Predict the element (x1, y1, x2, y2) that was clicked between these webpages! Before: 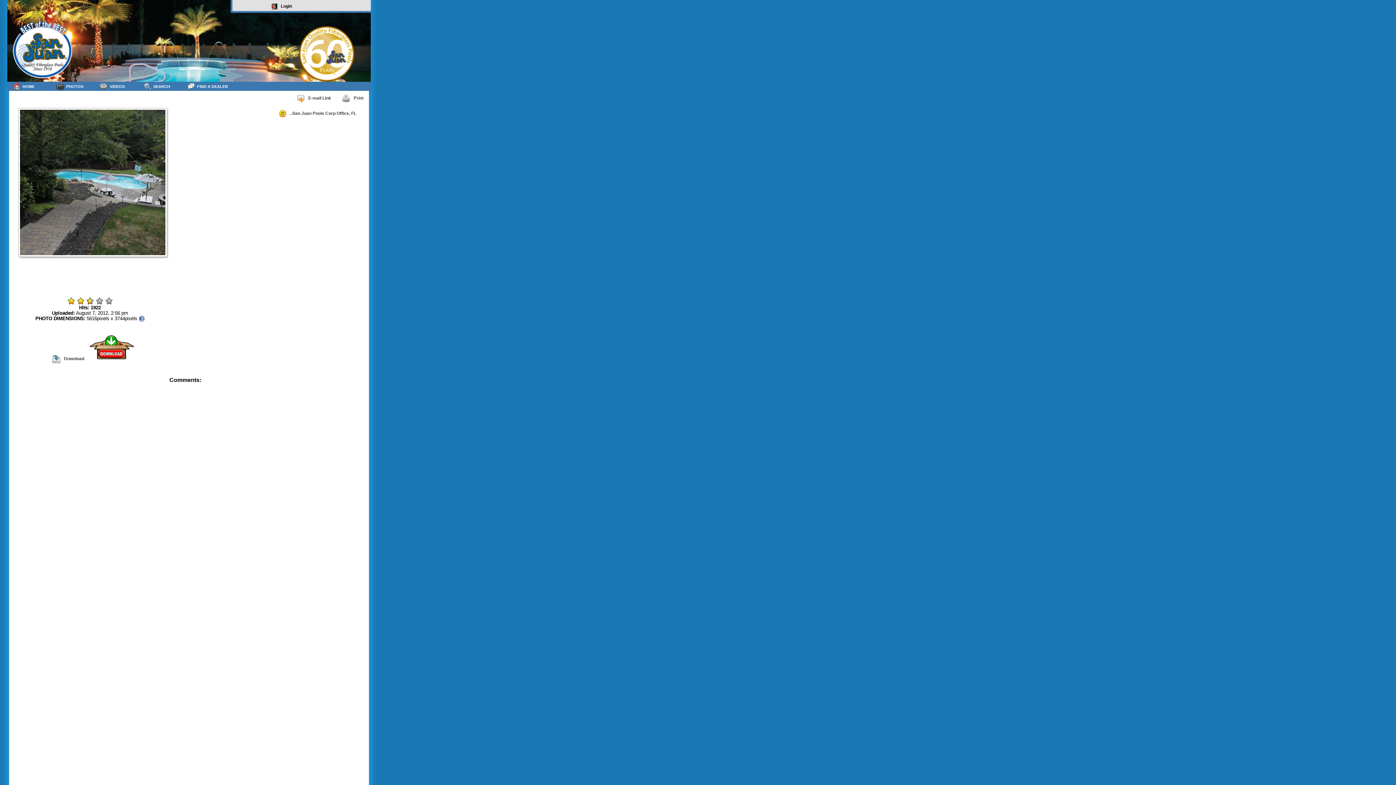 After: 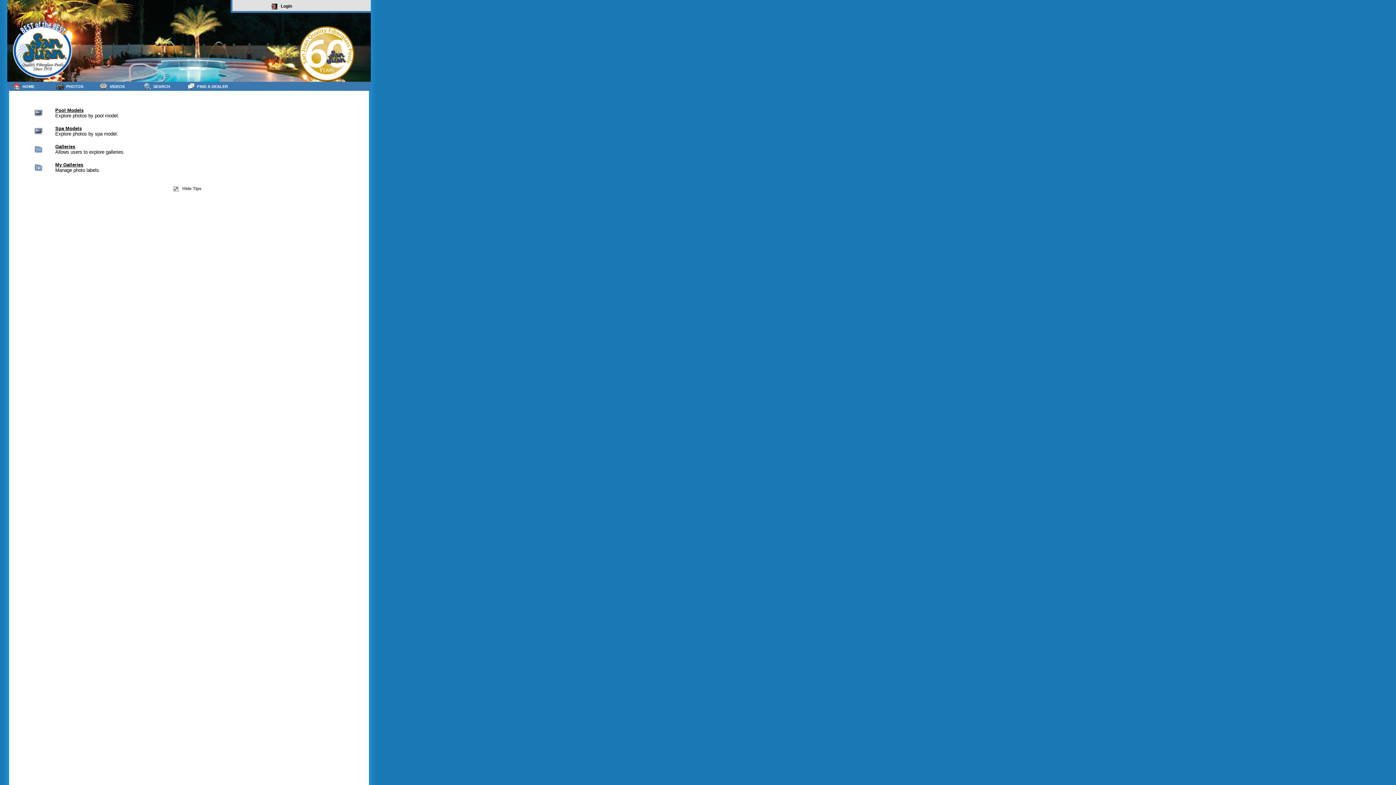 Action: bbox: (54, 81, 94, 90) label: PHOTOS